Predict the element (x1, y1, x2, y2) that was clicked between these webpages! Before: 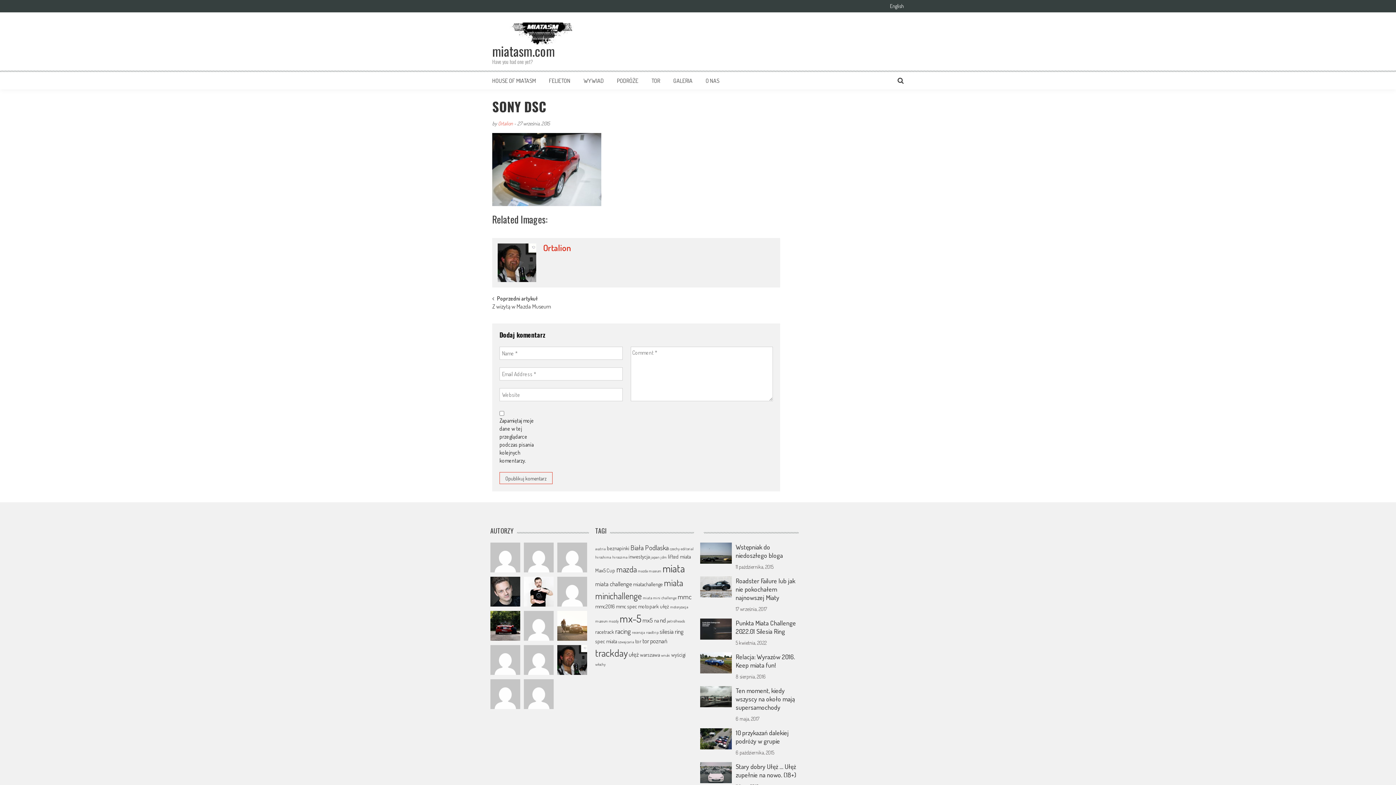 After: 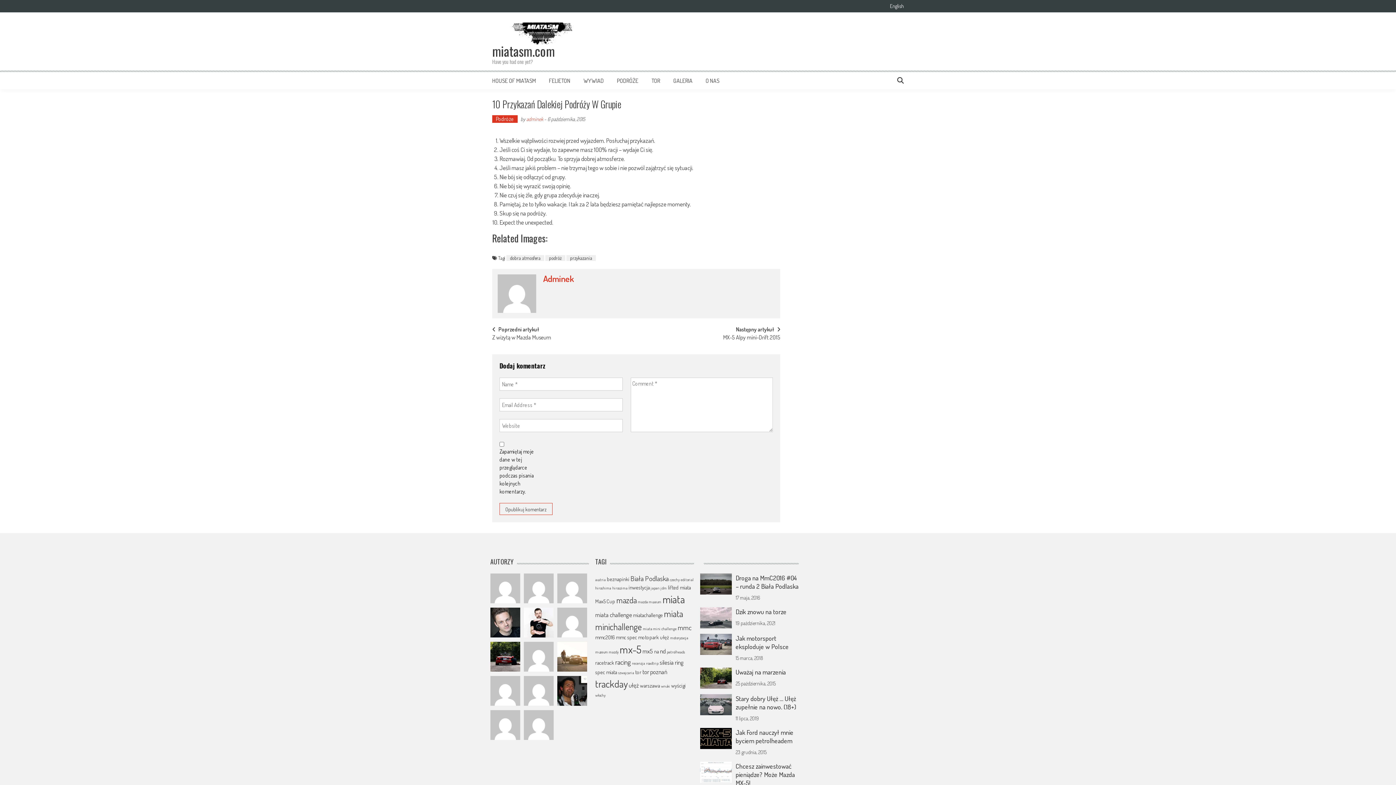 Action: bbox: (700, 728, 731, 749)